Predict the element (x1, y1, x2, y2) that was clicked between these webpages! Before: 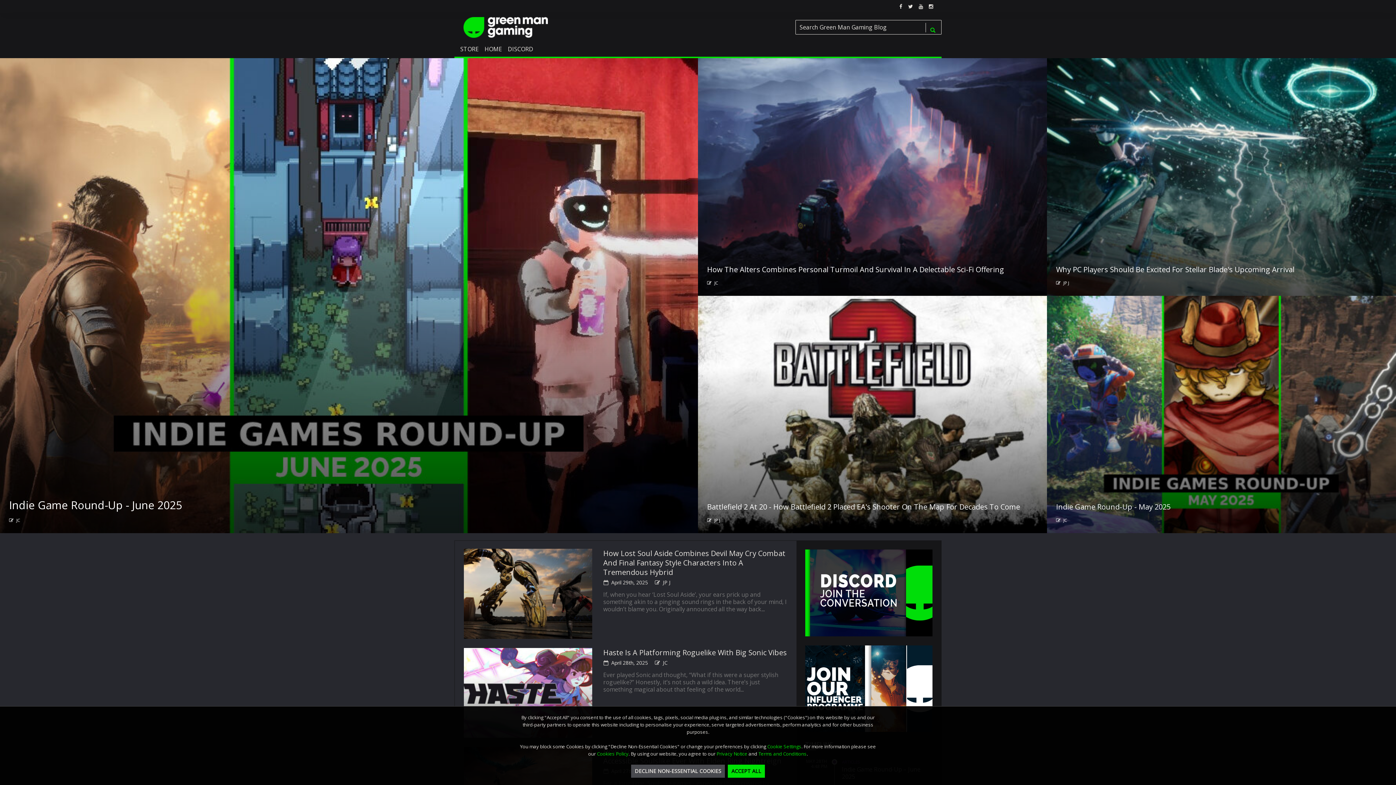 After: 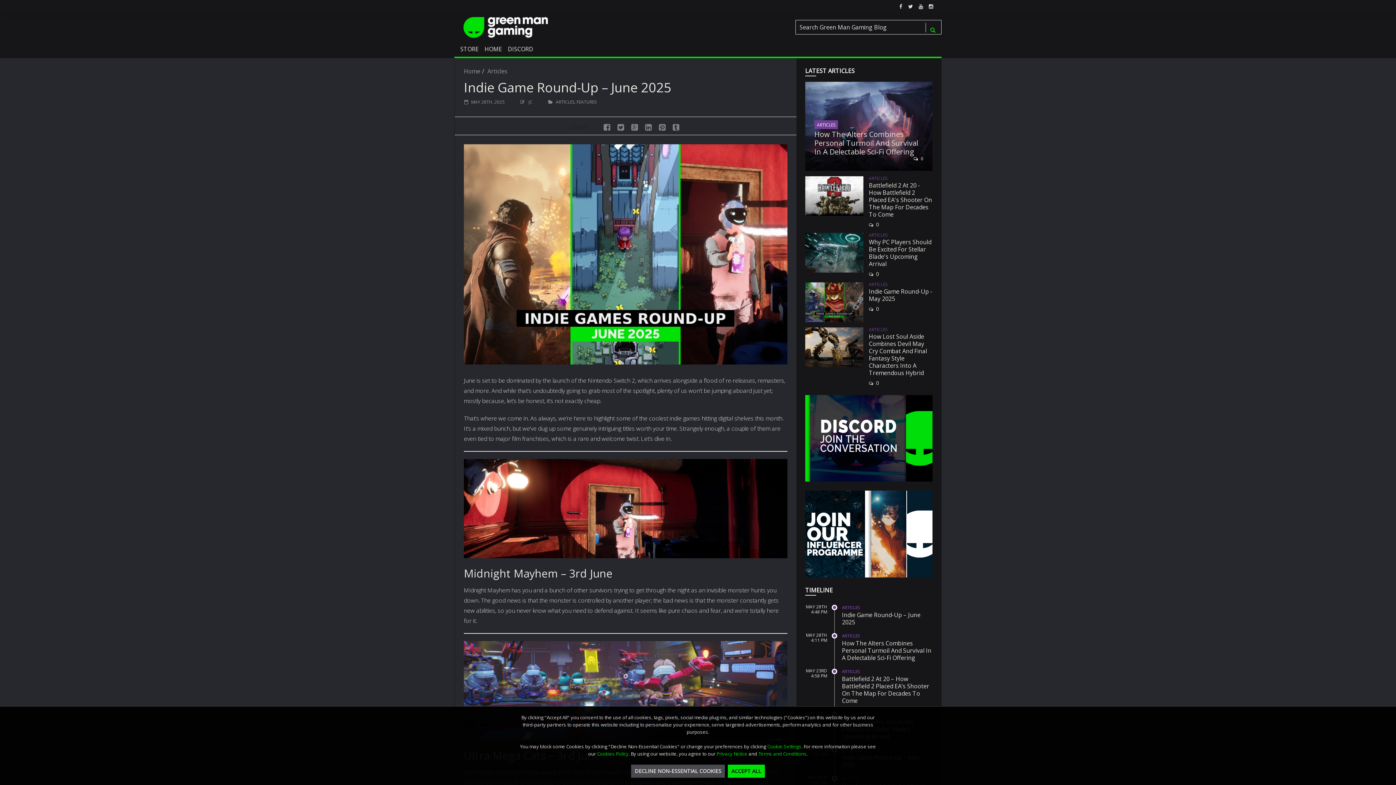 Action: bbox: (0, 58, 698, 533)